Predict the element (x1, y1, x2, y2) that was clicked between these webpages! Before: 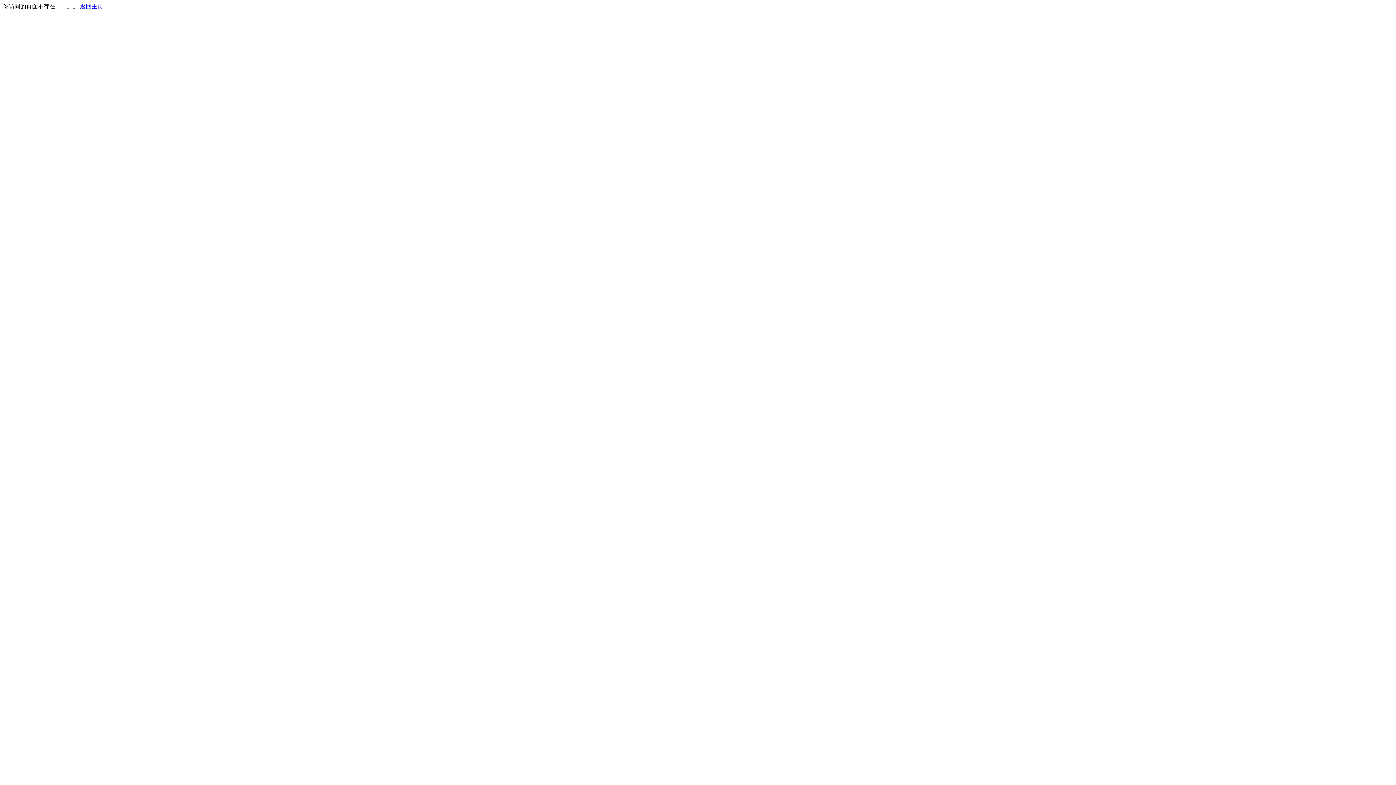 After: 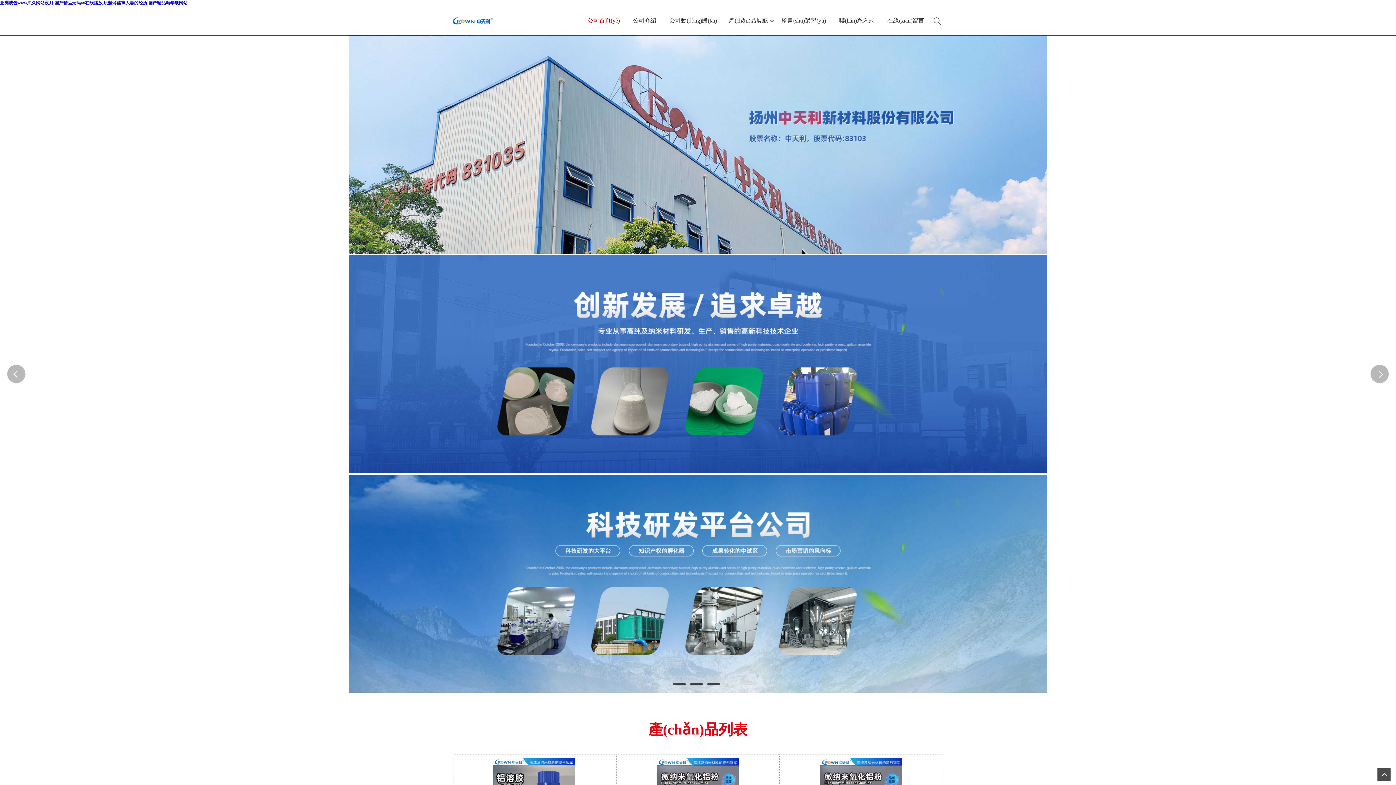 Action: bbox: (80, 3, 103, 9) label: 返回主页